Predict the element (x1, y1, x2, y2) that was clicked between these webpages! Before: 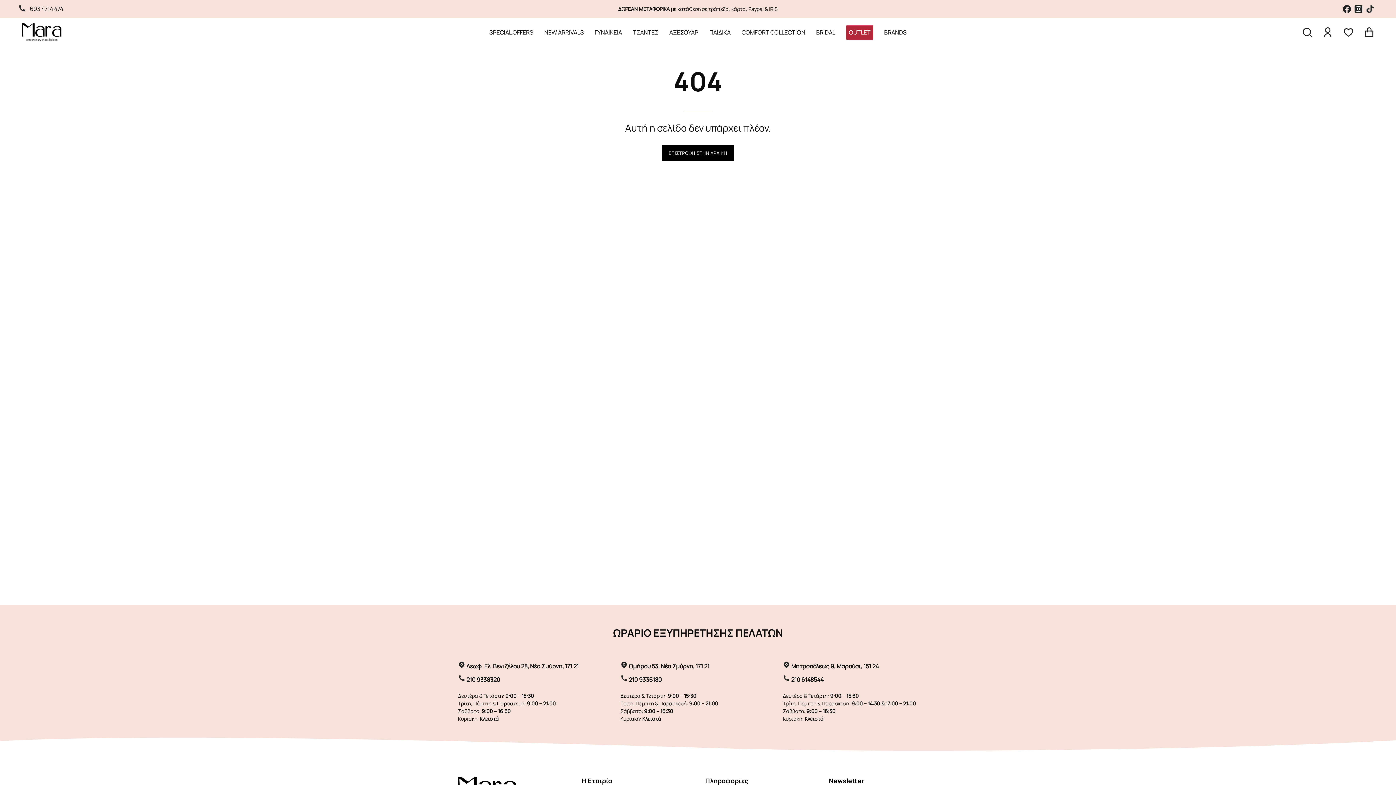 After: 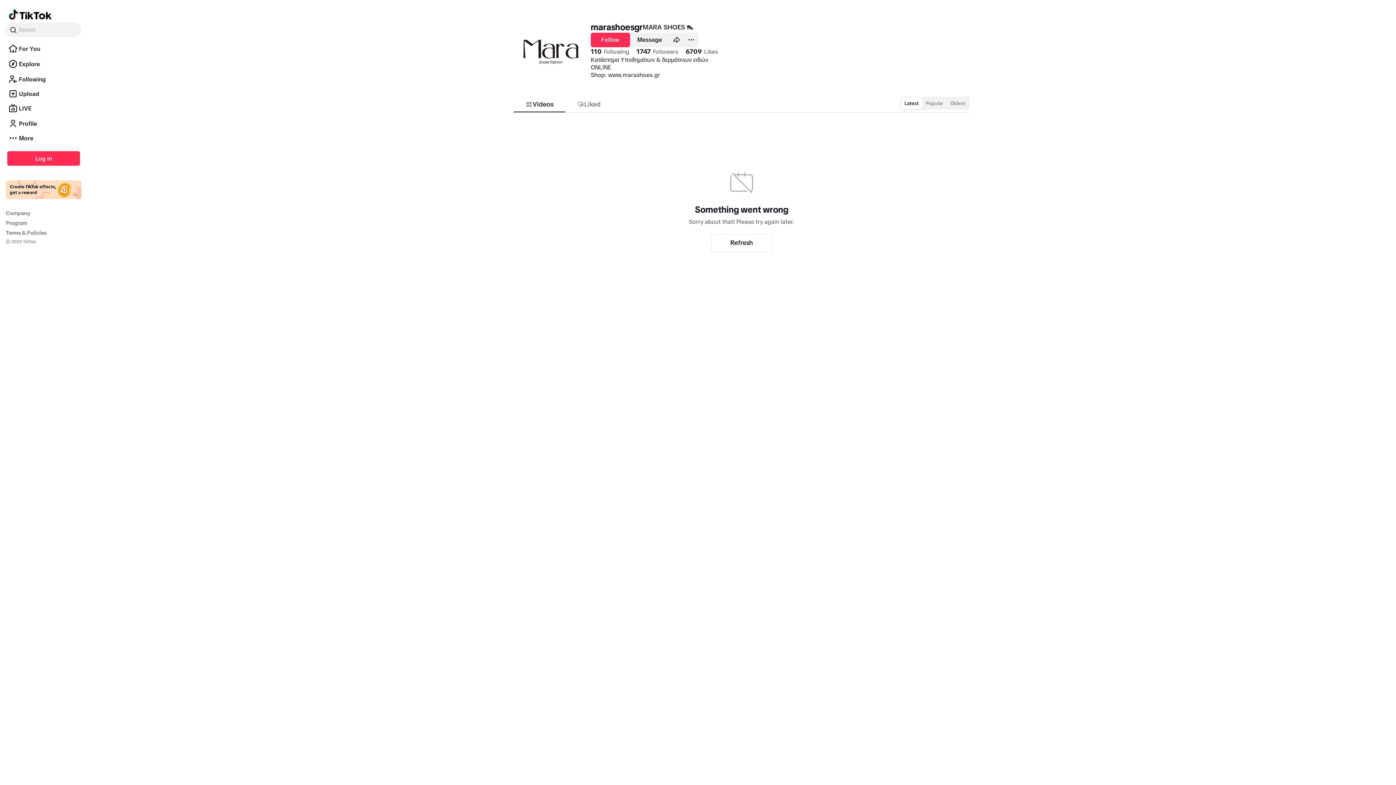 Action: bbox: (1366, 4, 1378, 12)